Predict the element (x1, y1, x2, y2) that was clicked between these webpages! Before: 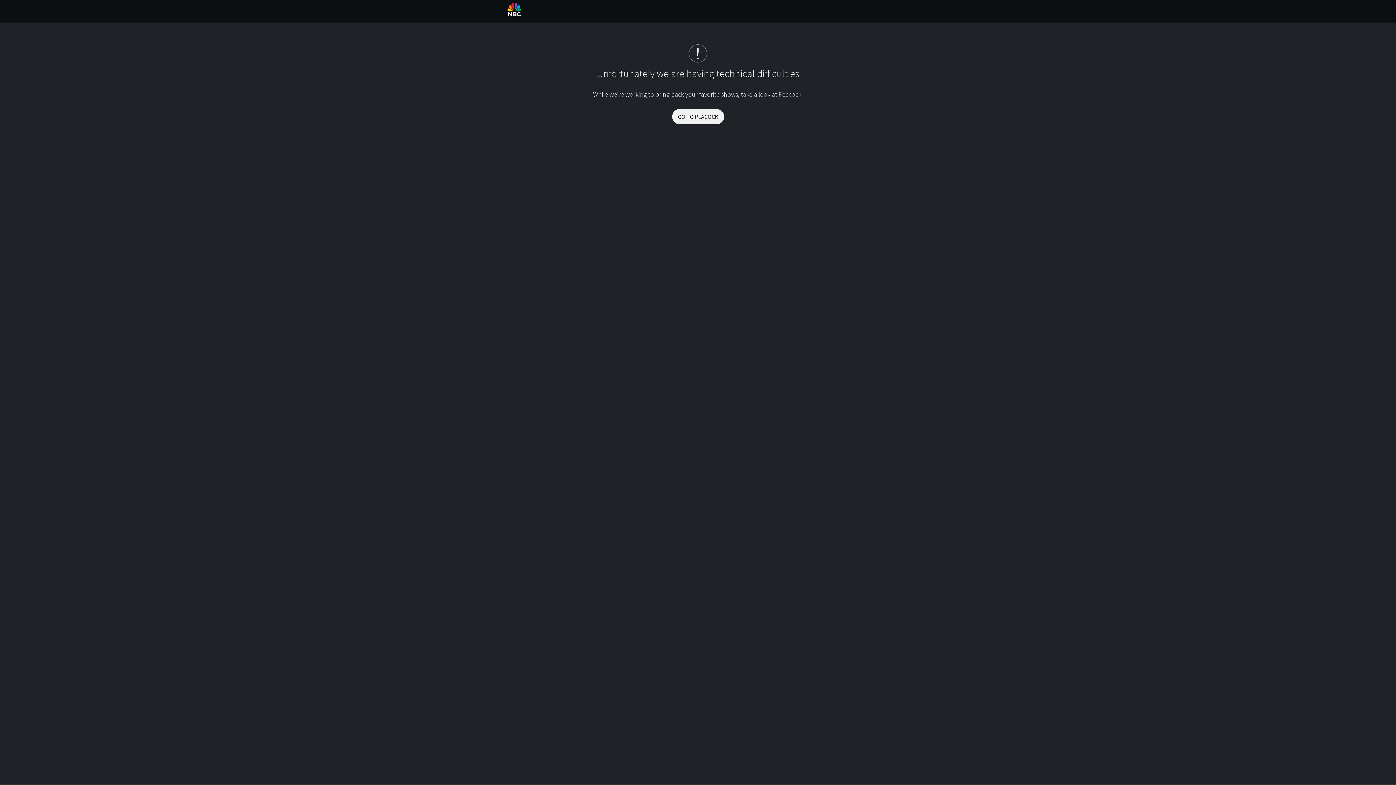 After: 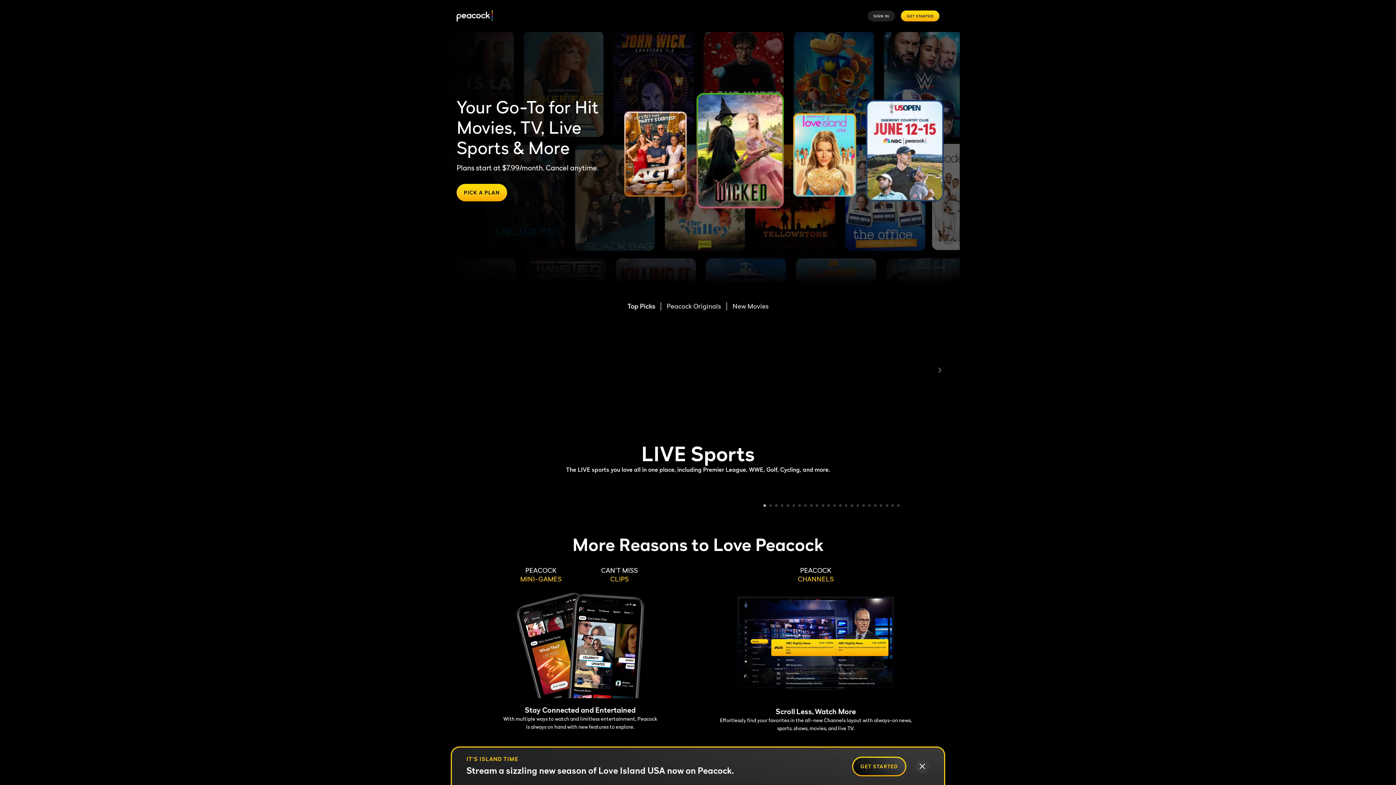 Action: bbox: (678, 113, 718, 121) label: GO TO PEACOCK